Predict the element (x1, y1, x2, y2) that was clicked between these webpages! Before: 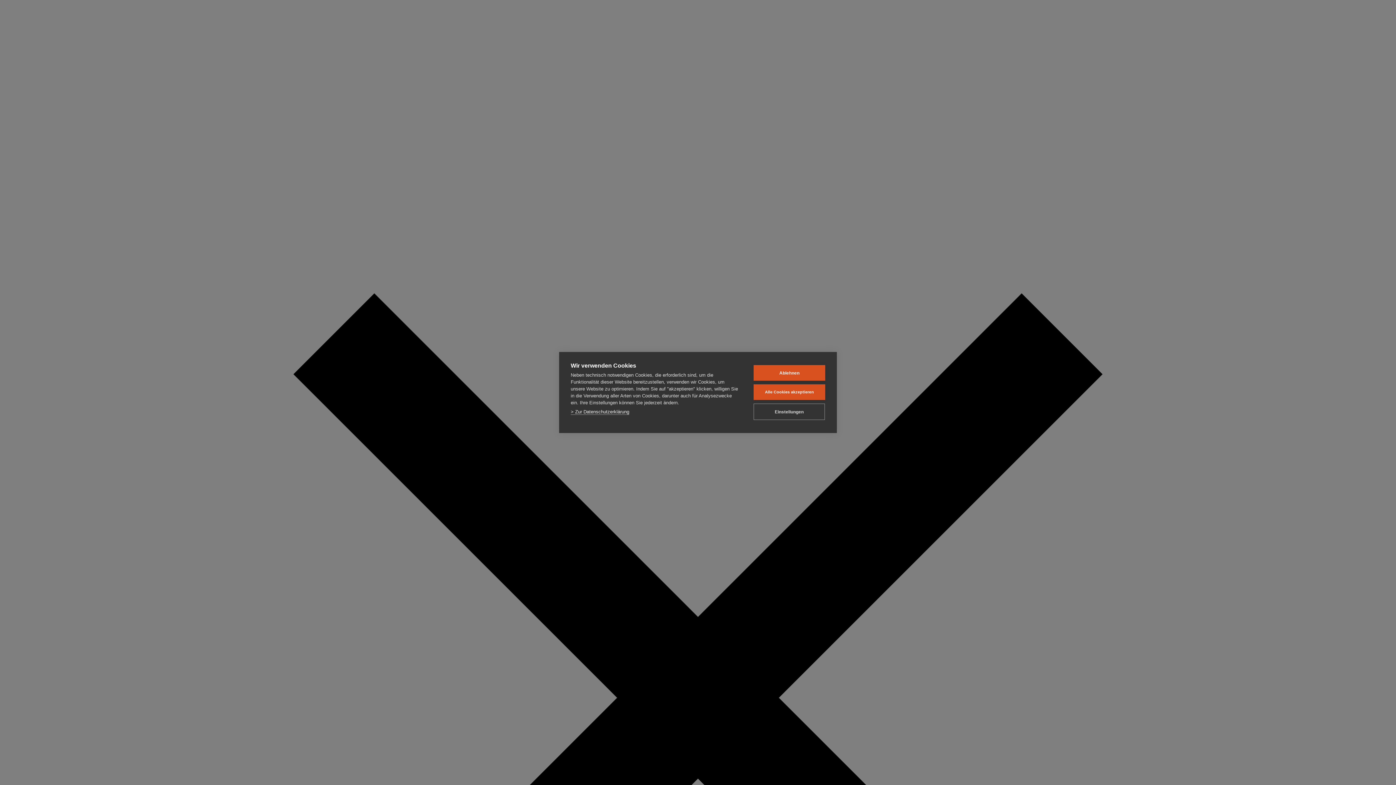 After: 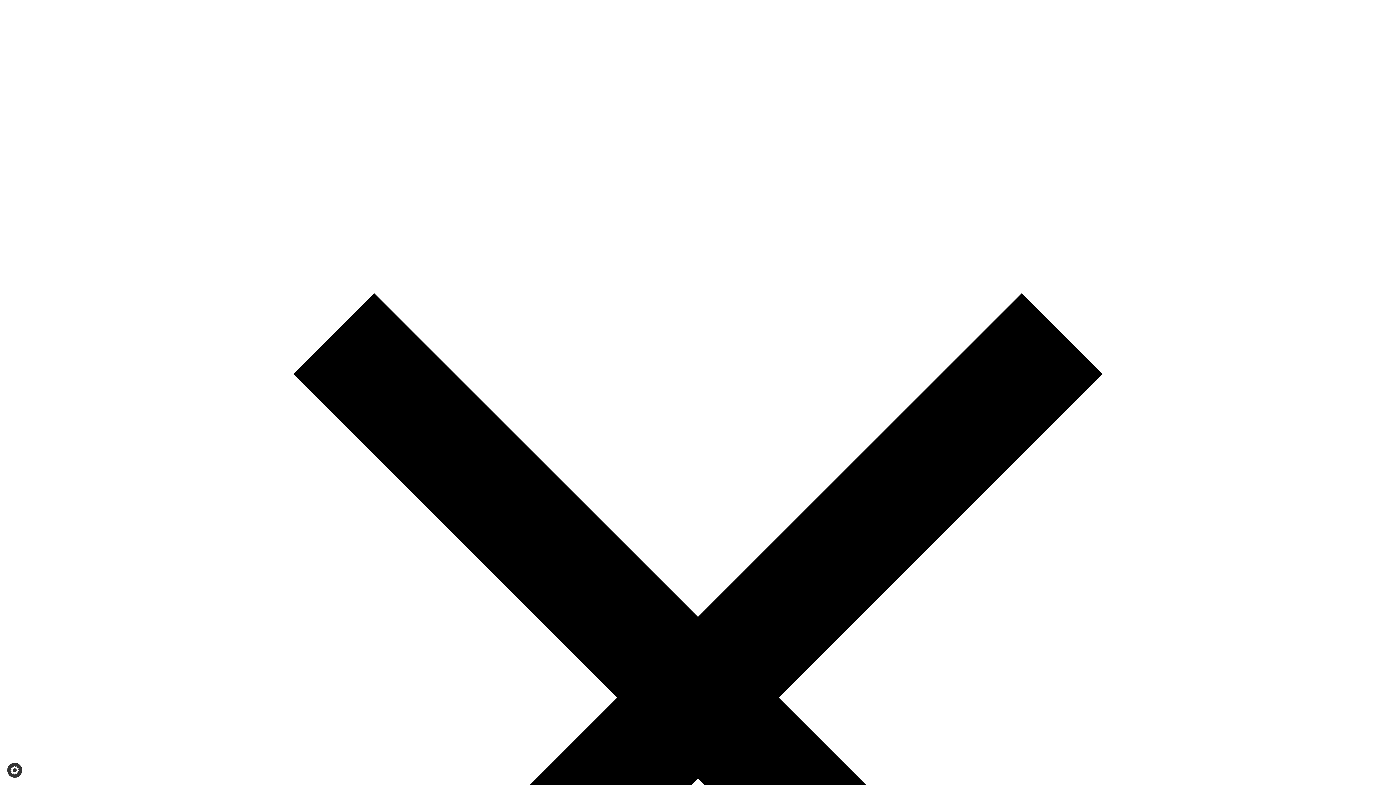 Action: bbox: (753, 384, 825, 400) label: Alle Cookies akzeptieren